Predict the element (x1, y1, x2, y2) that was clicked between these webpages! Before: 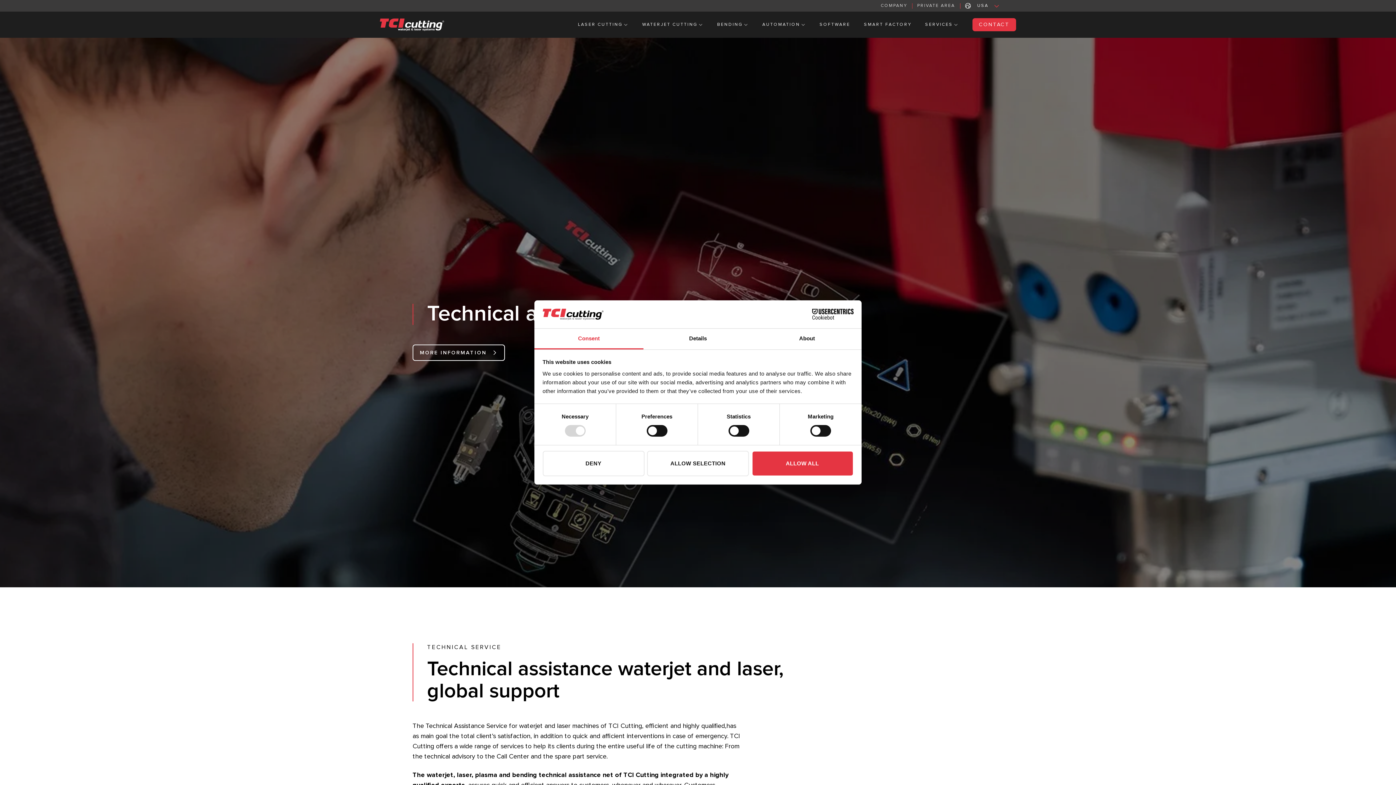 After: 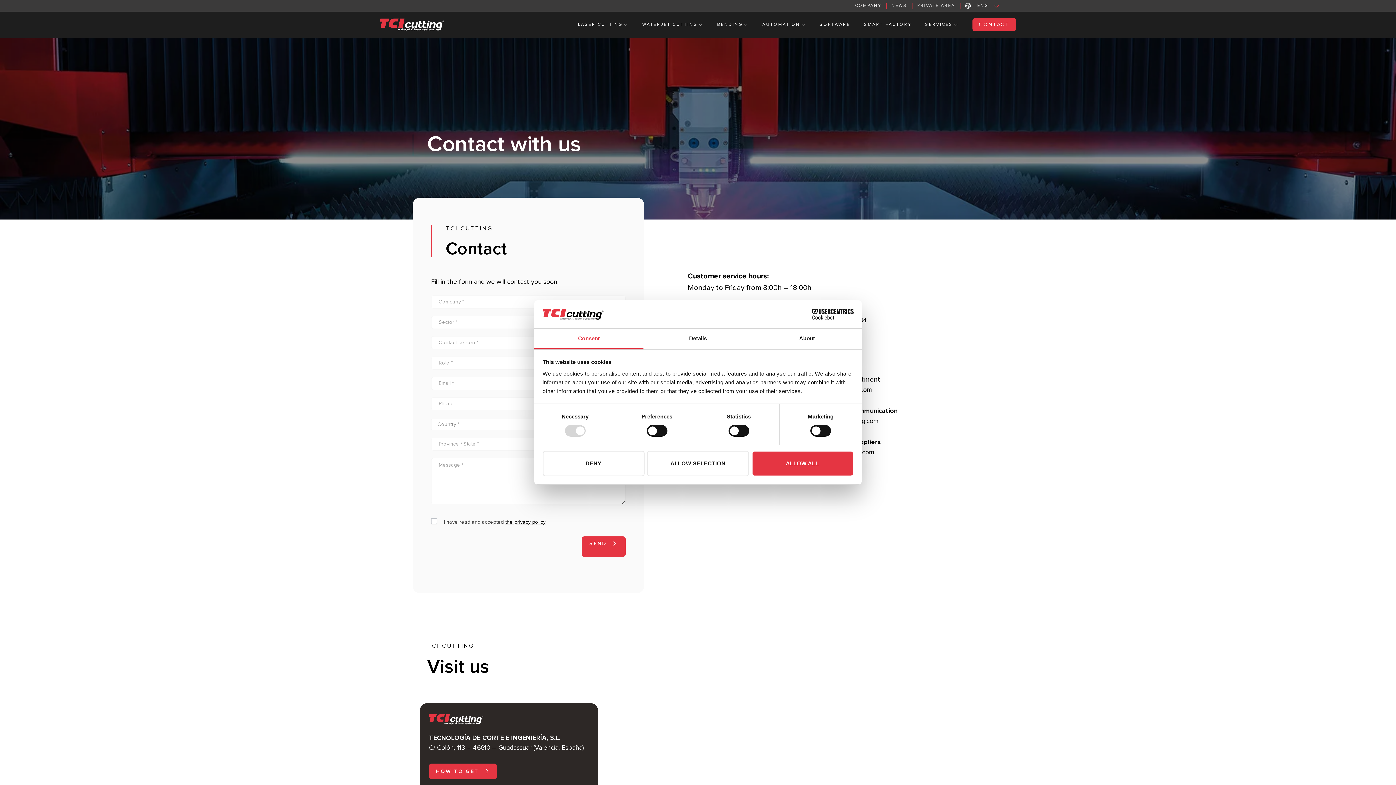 Action: bbox: (972, 18, 1016, 31) label: CONTACT